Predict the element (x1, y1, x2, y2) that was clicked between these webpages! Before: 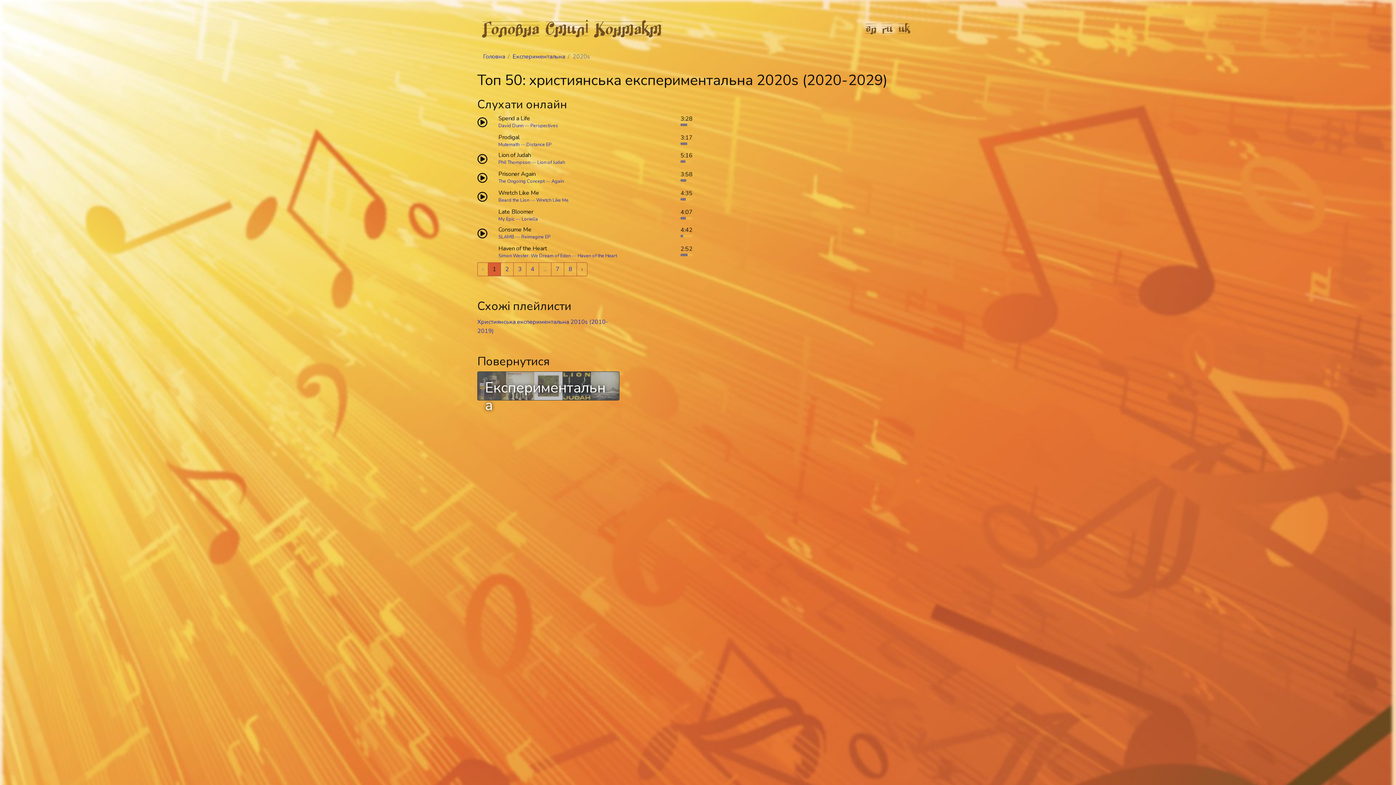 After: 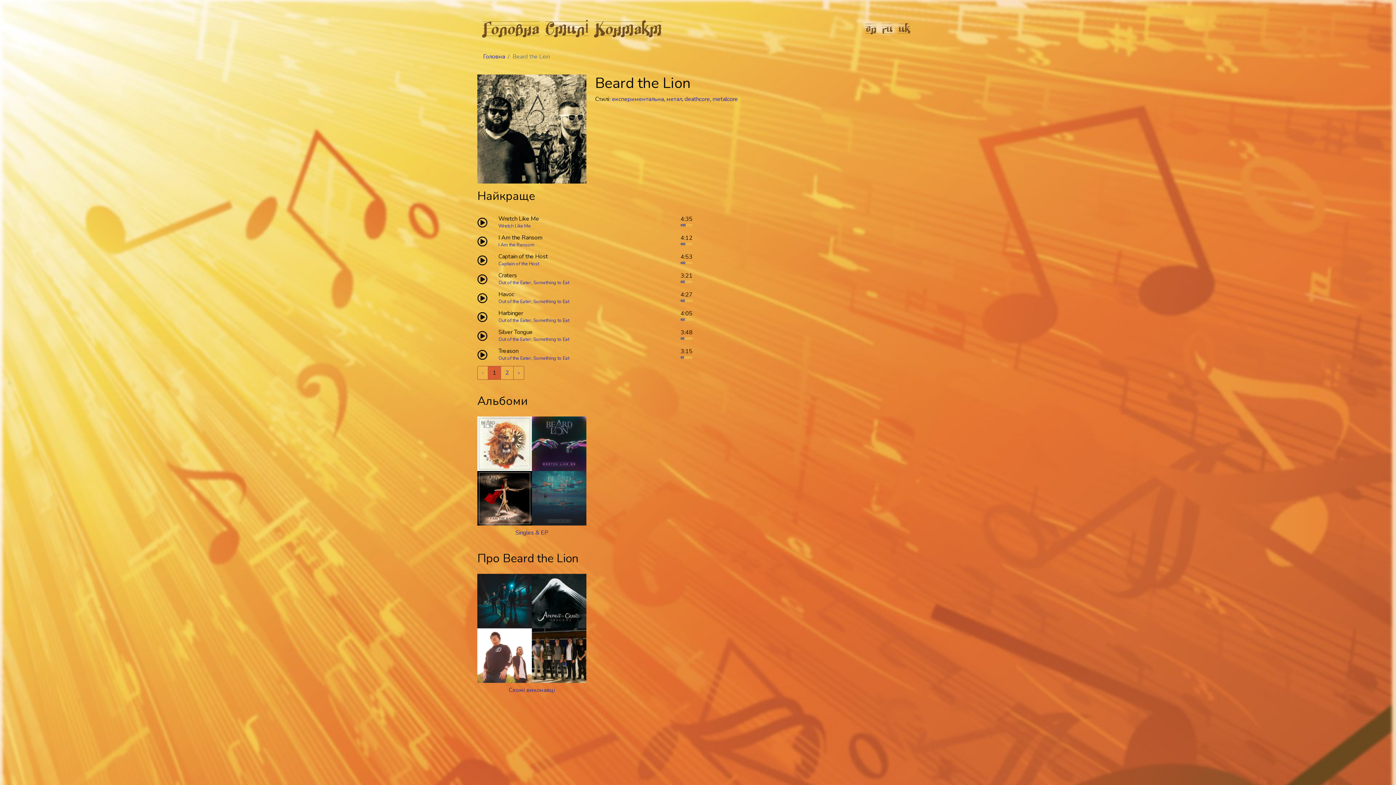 Action: bbox: (498, 197, 529, 203) label: Beard the Lion